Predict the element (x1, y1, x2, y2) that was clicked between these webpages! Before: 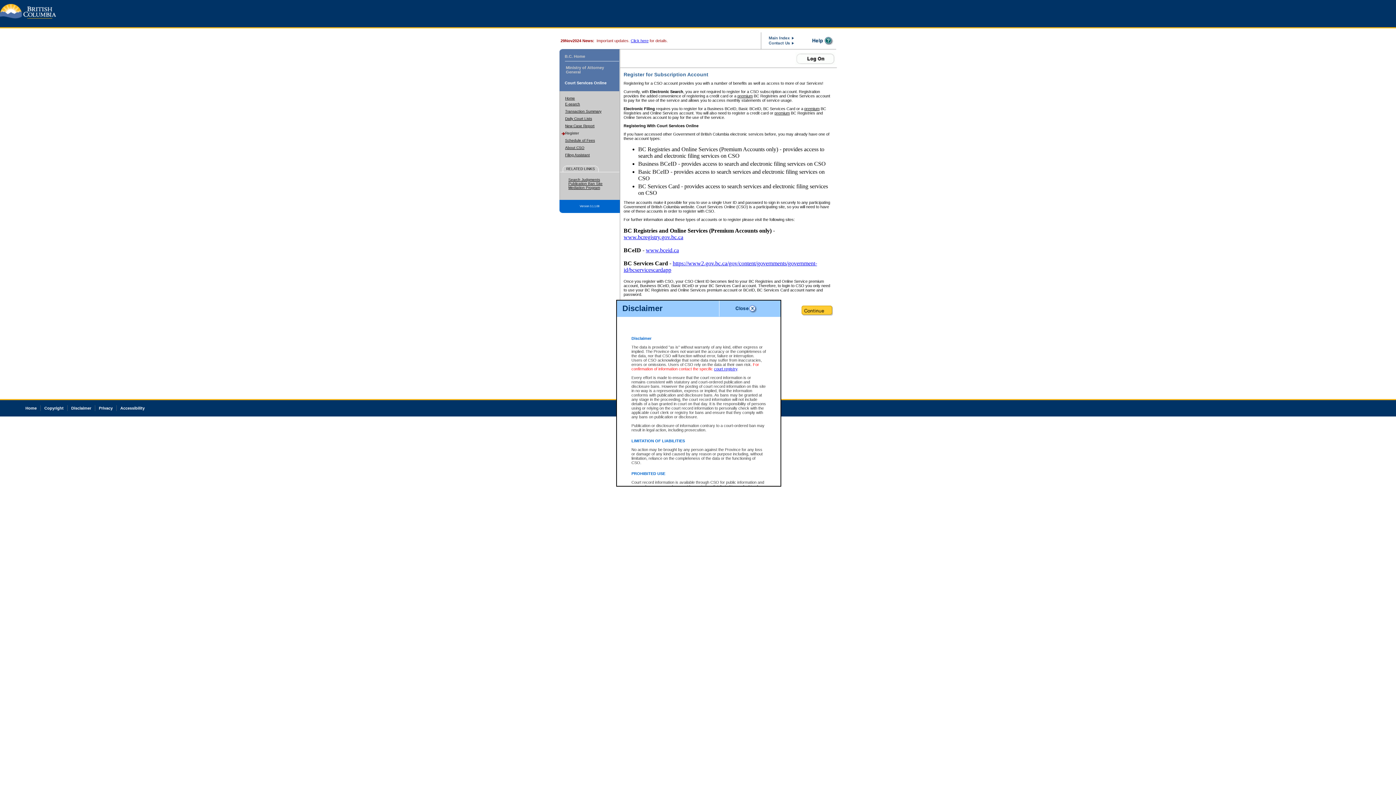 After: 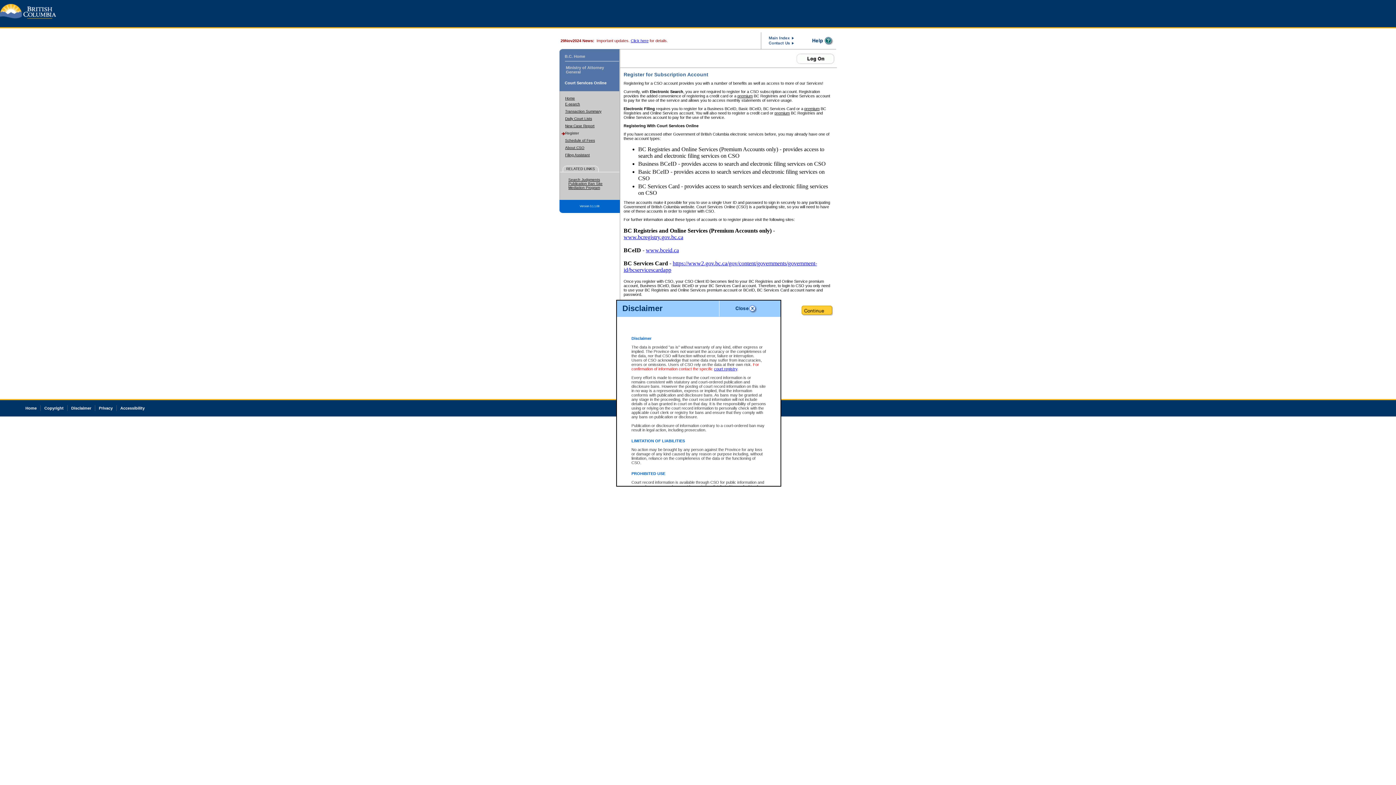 Action: bbox: (768, 36, 794, 42)